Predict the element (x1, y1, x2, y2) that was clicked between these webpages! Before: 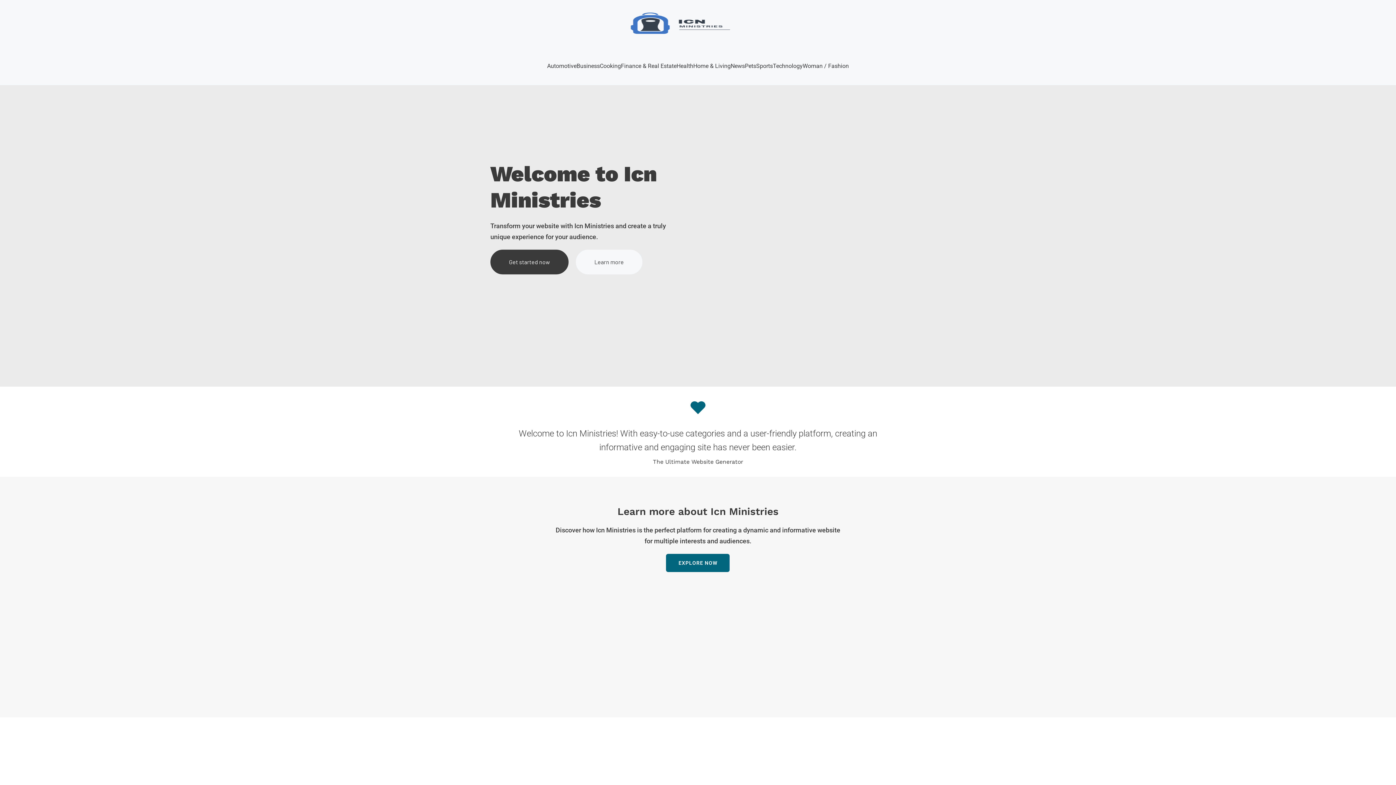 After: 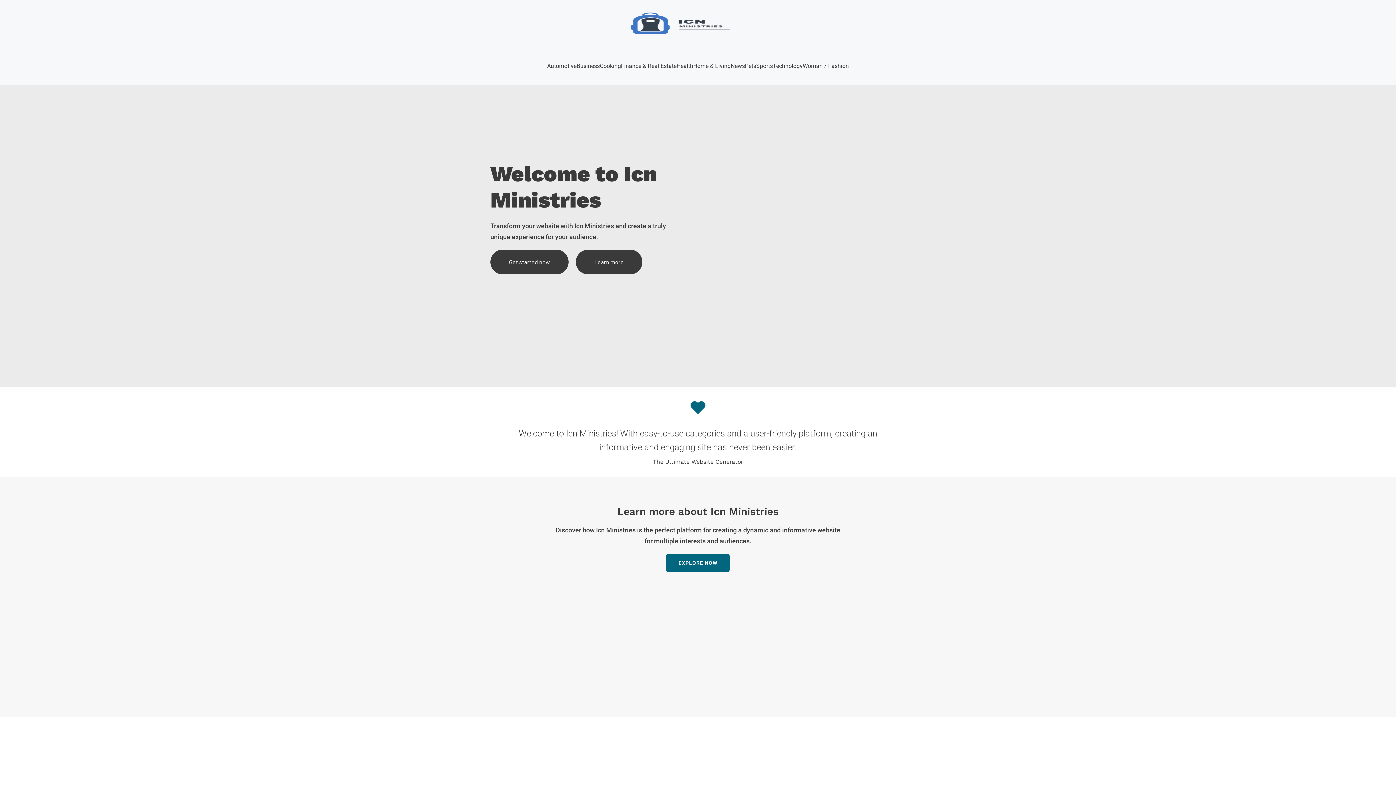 Action: label: Learn more bbox: (576, 249, 642, 274)